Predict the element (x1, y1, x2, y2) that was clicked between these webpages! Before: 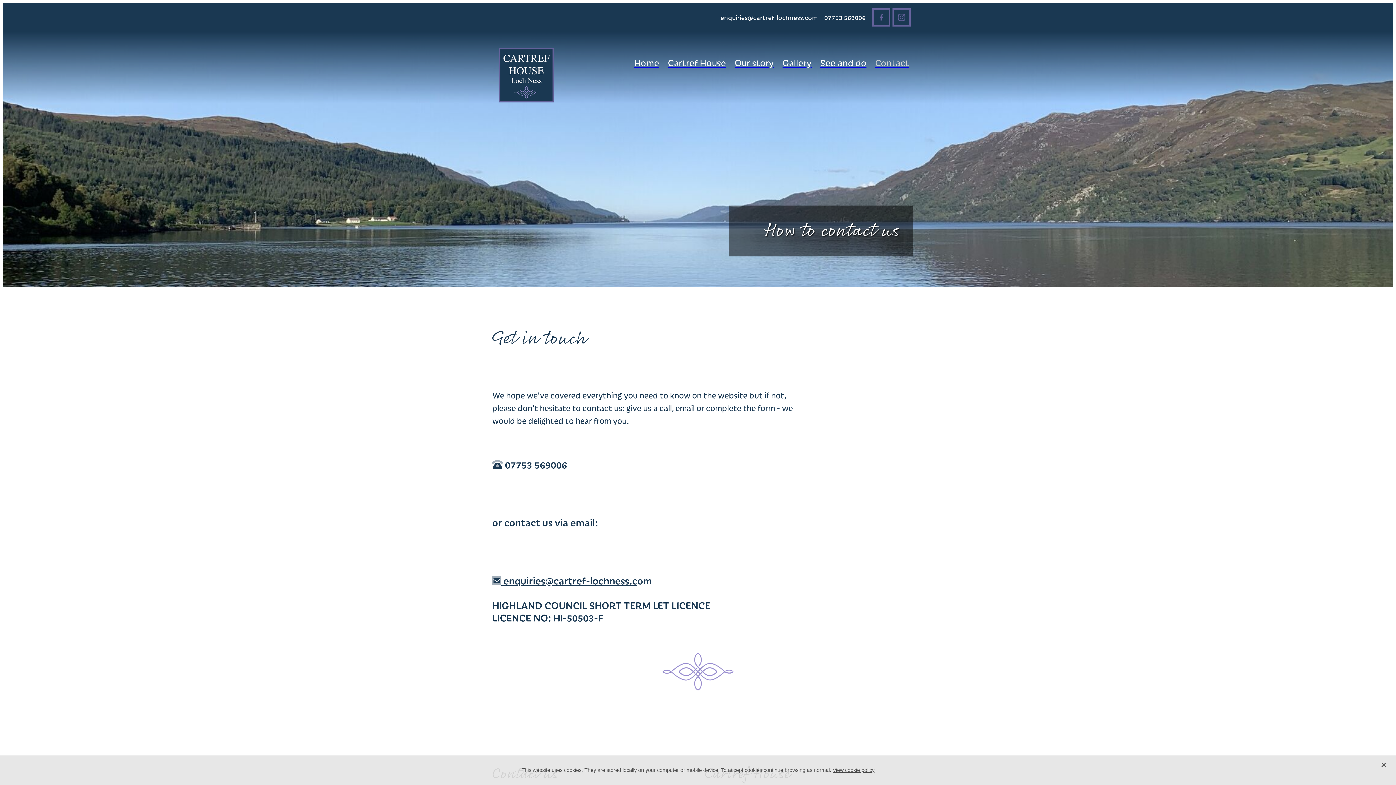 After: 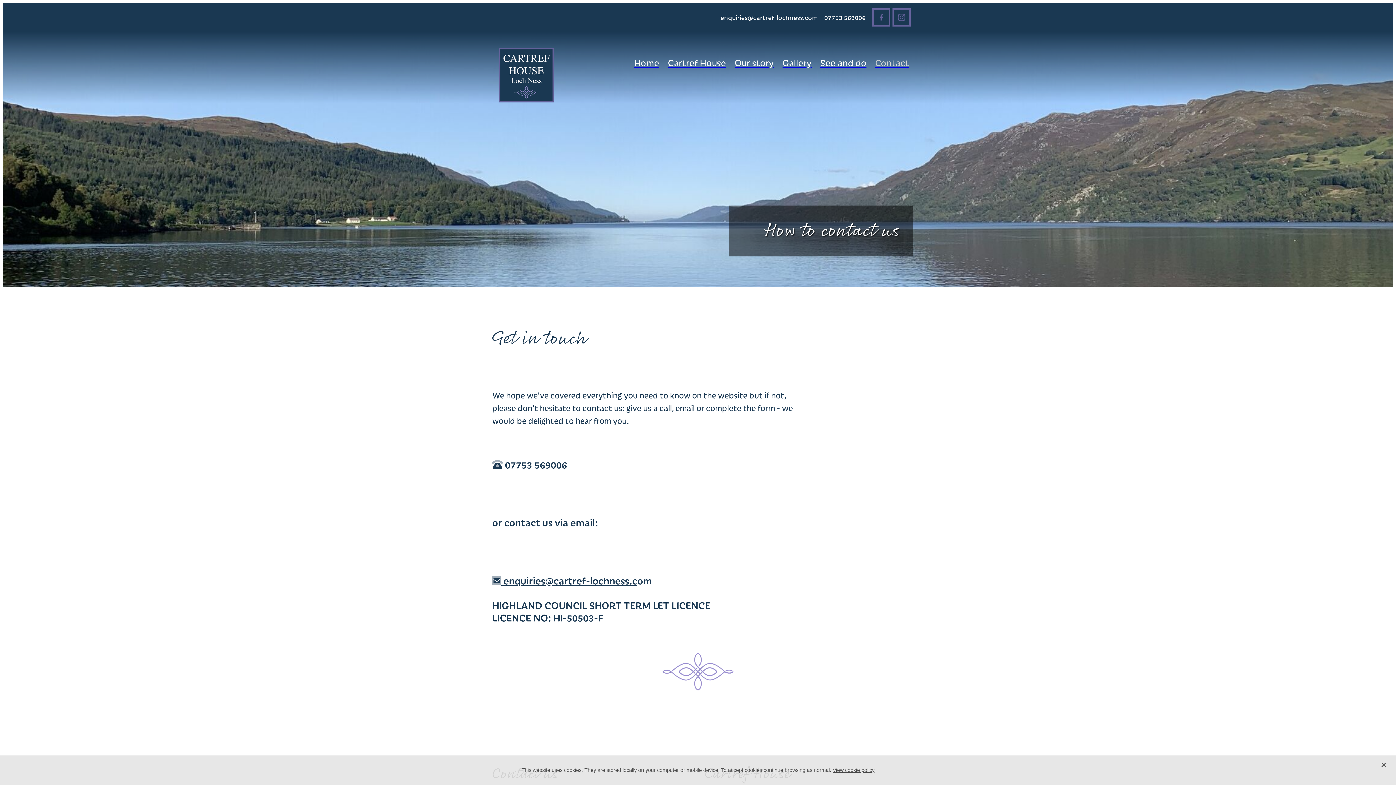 Action: bbox: (872, 8, 890, 26)